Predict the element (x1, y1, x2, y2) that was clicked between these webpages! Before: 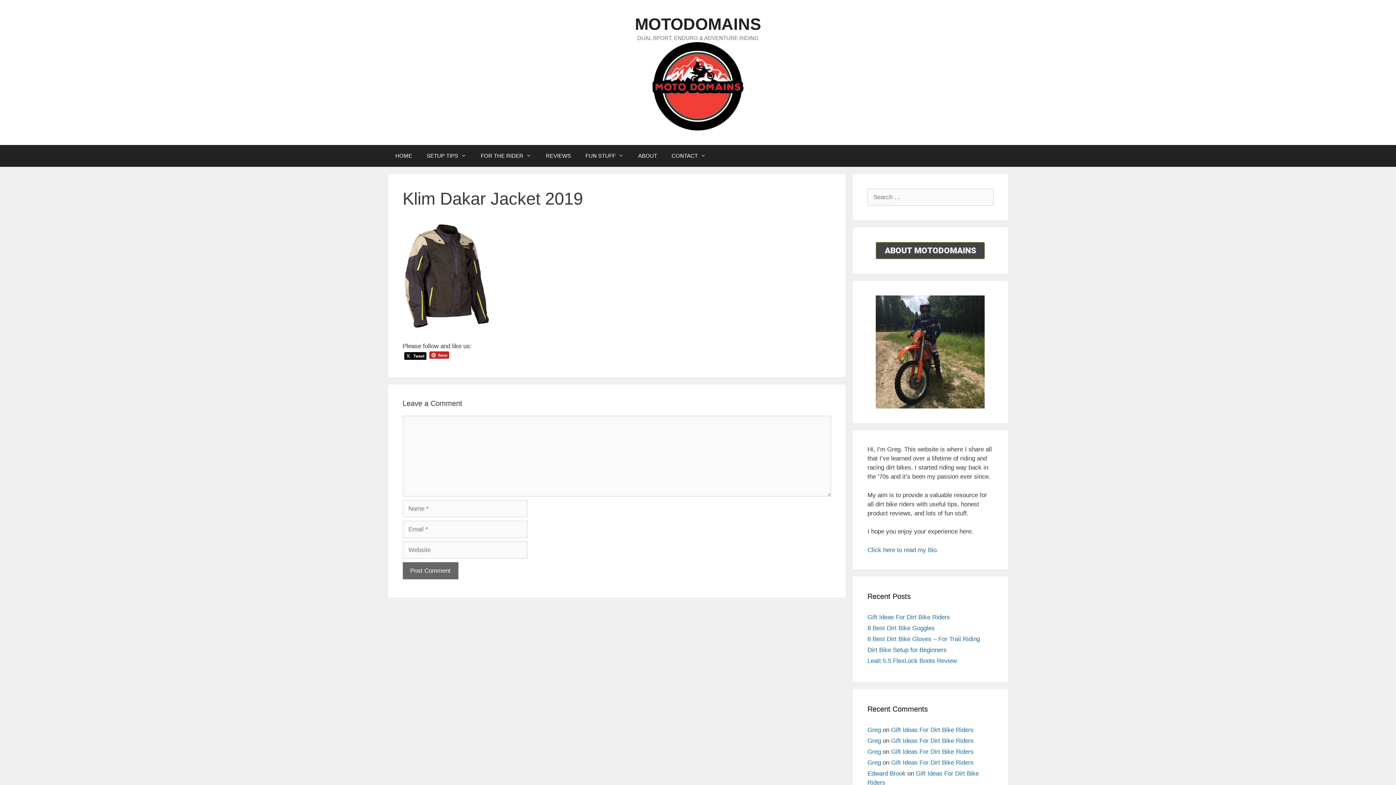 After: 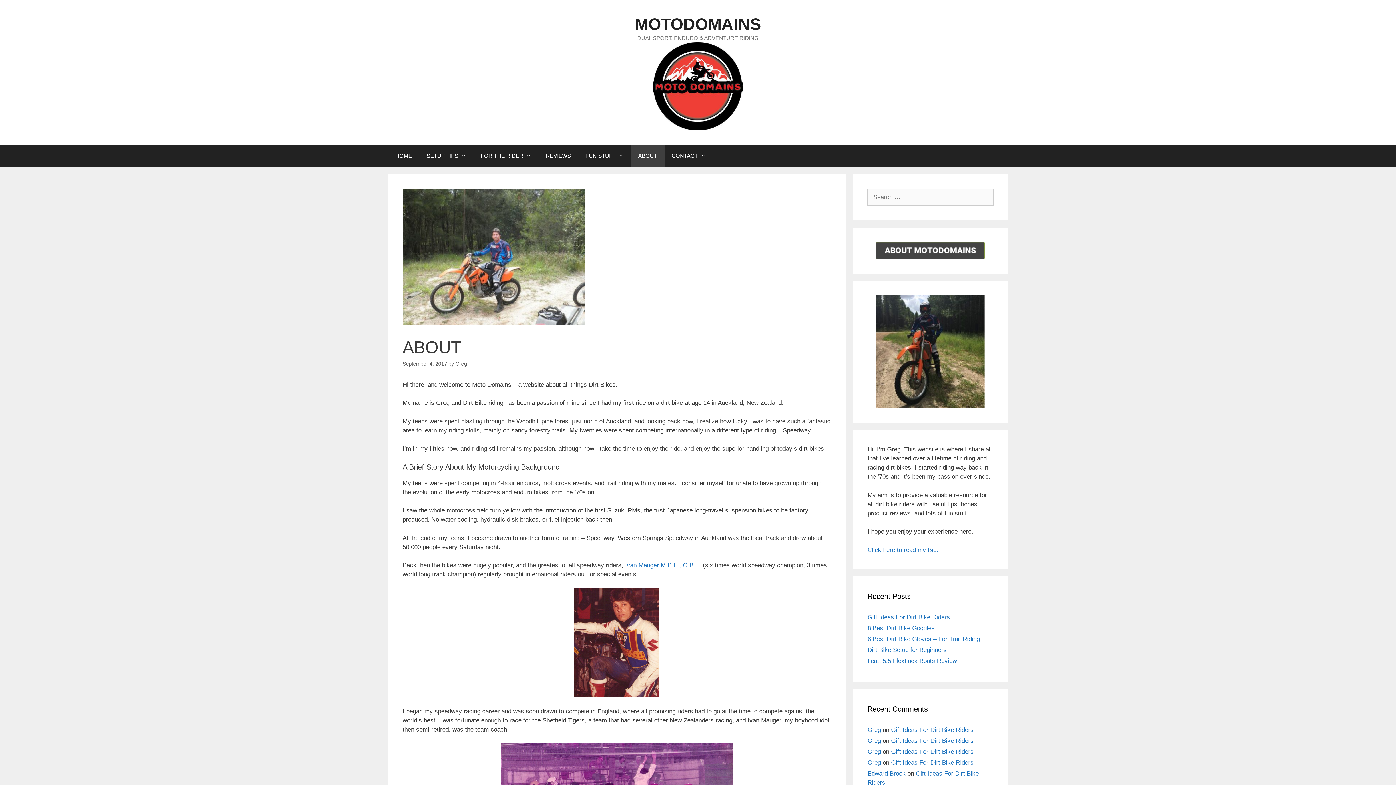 Action: bbox: (631, 144, 664, 166) label: ABOUT